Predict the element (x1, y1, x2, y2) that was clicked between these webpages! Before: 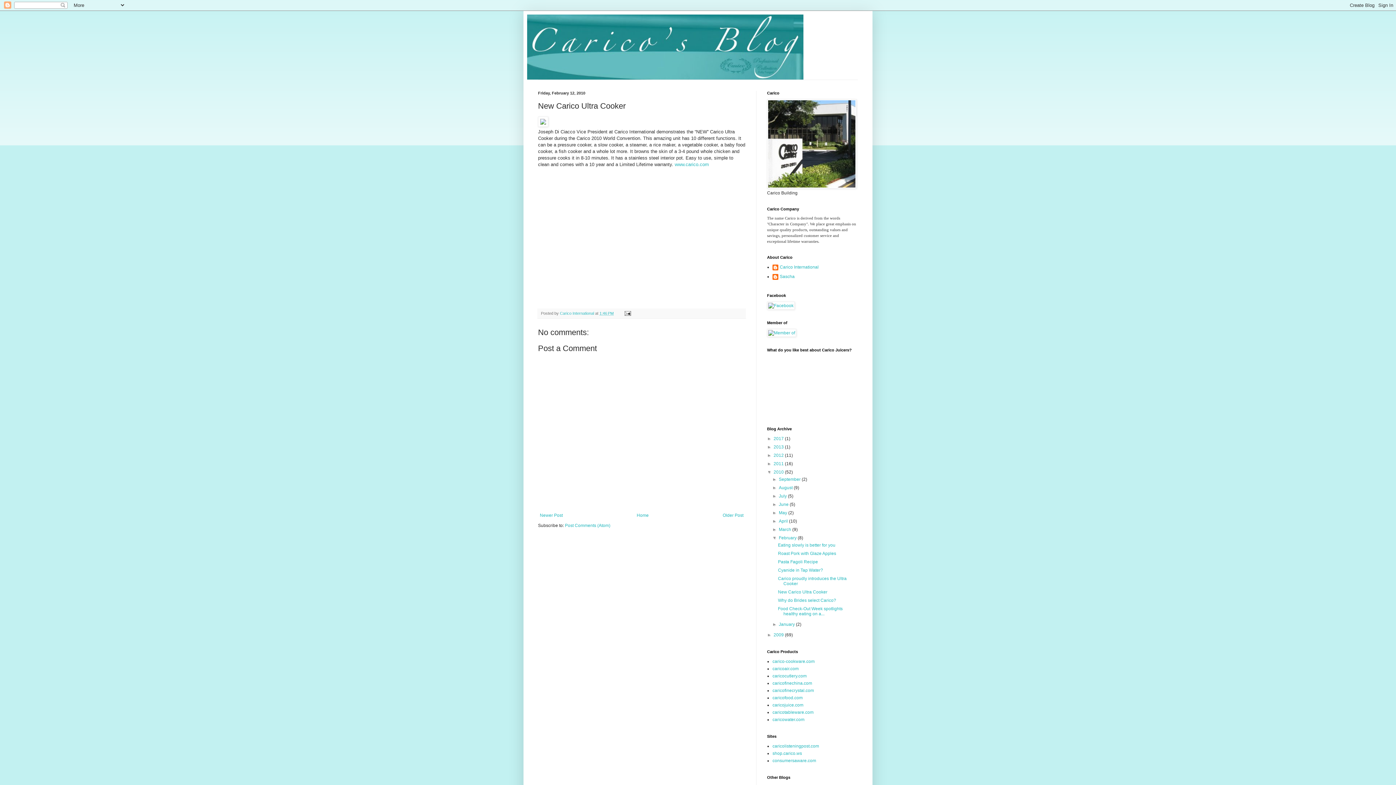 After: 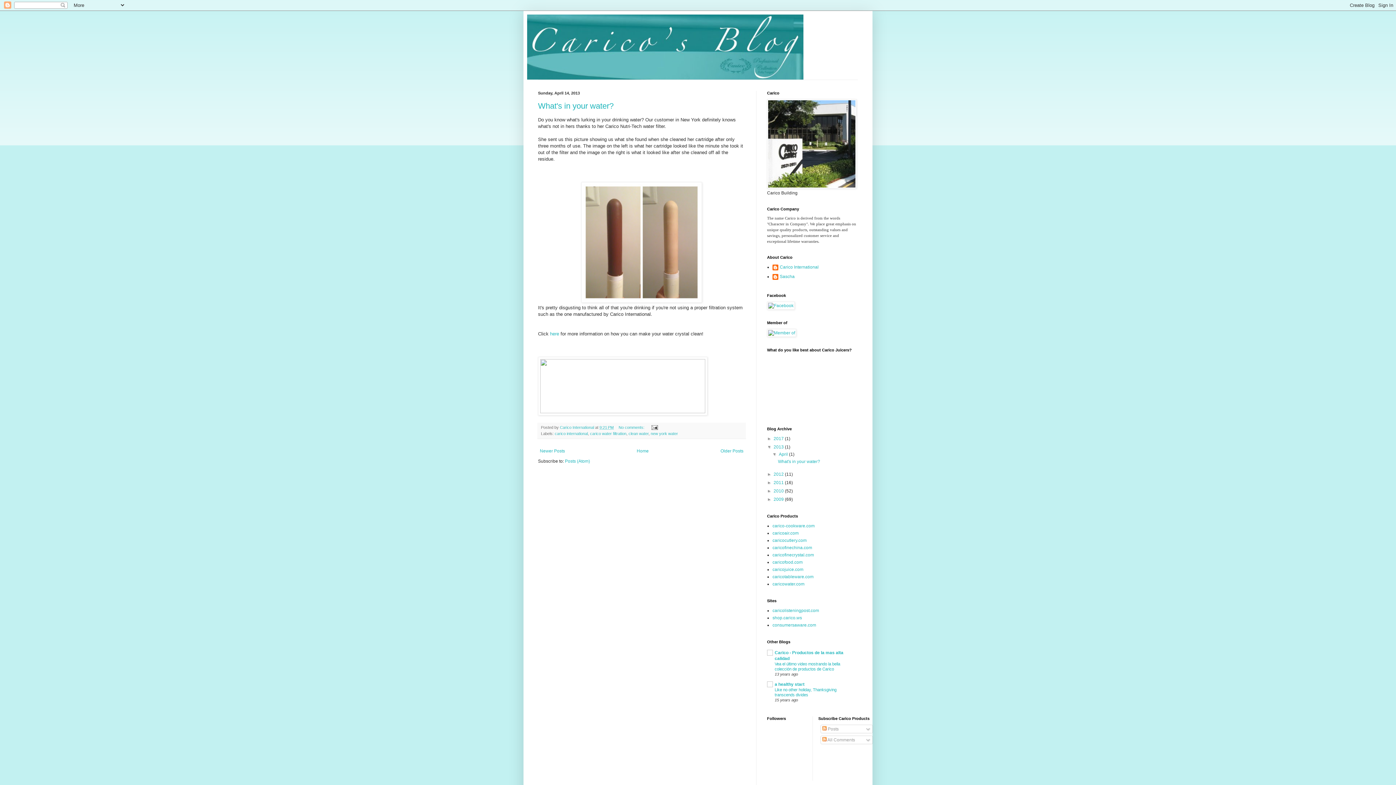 Action: label: 2013  bbox: (773, 444, 785, 449)